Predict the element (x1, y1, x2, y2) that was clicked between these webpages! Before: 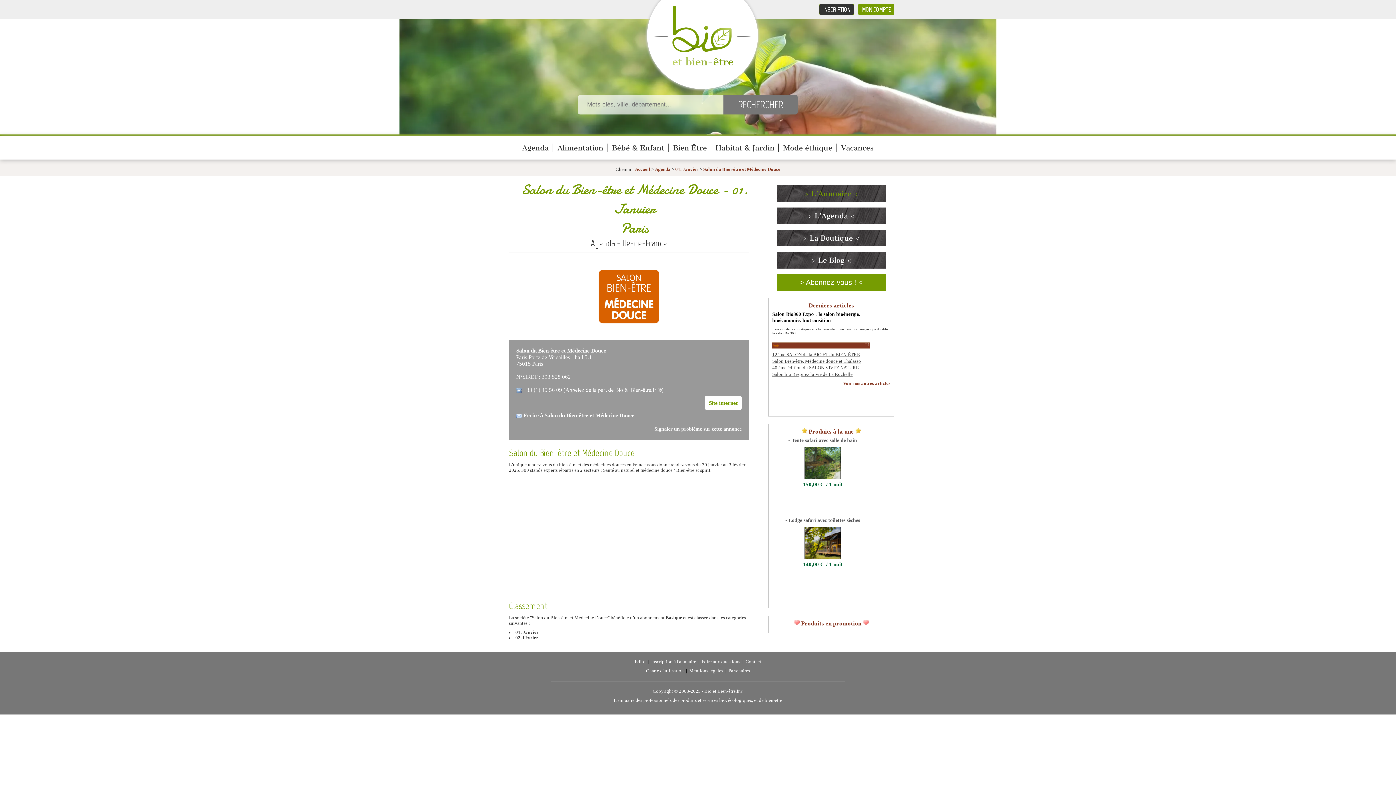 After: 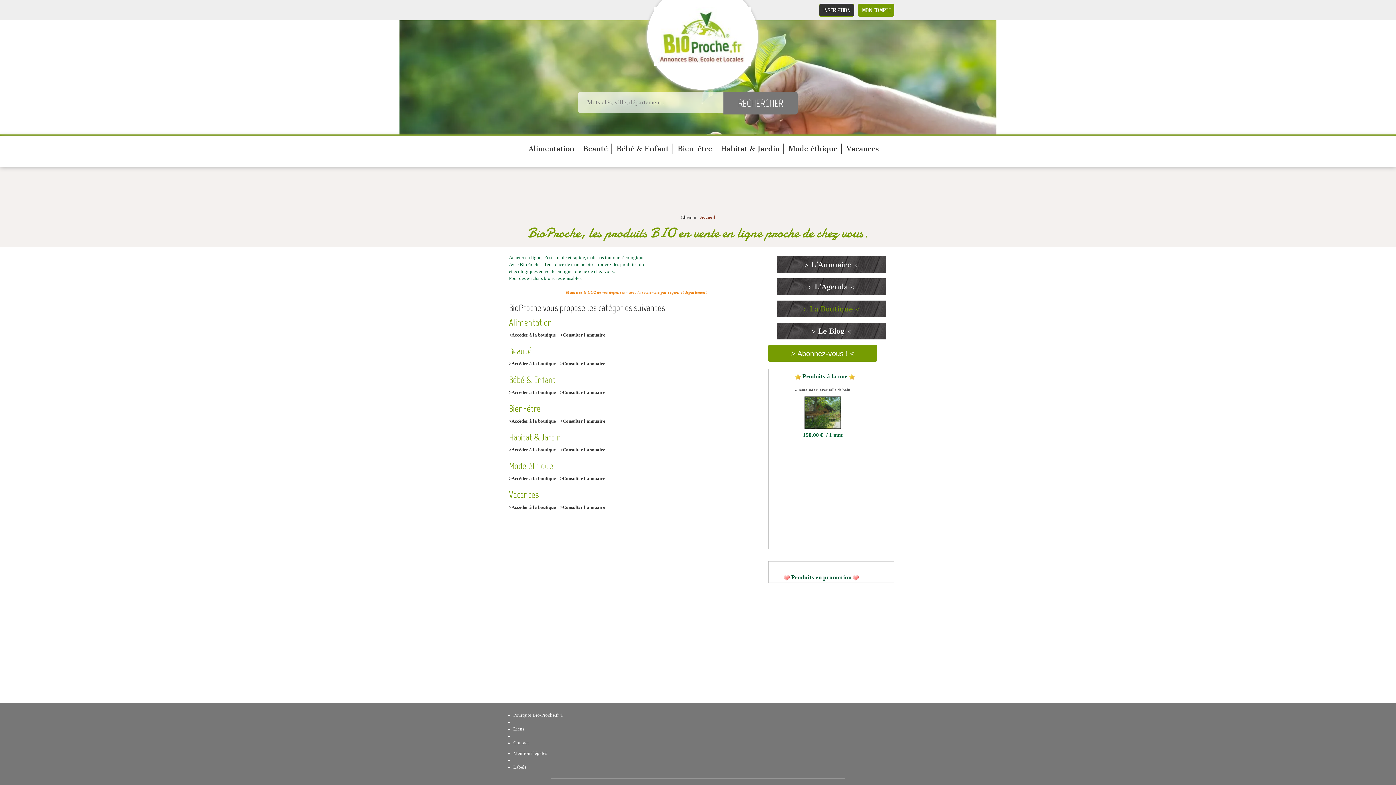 Action: bbox: (776, 229, 886, 246) label: > La Boutique <